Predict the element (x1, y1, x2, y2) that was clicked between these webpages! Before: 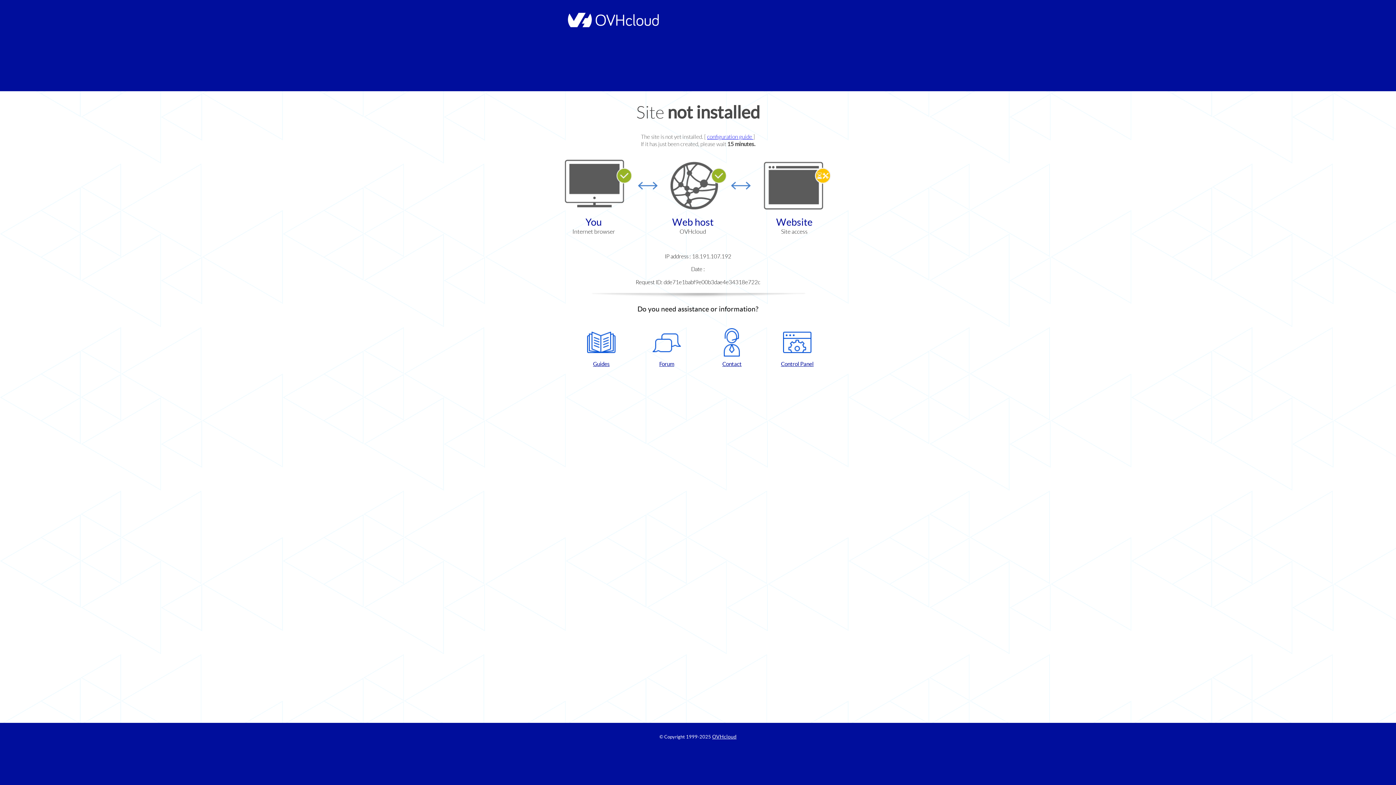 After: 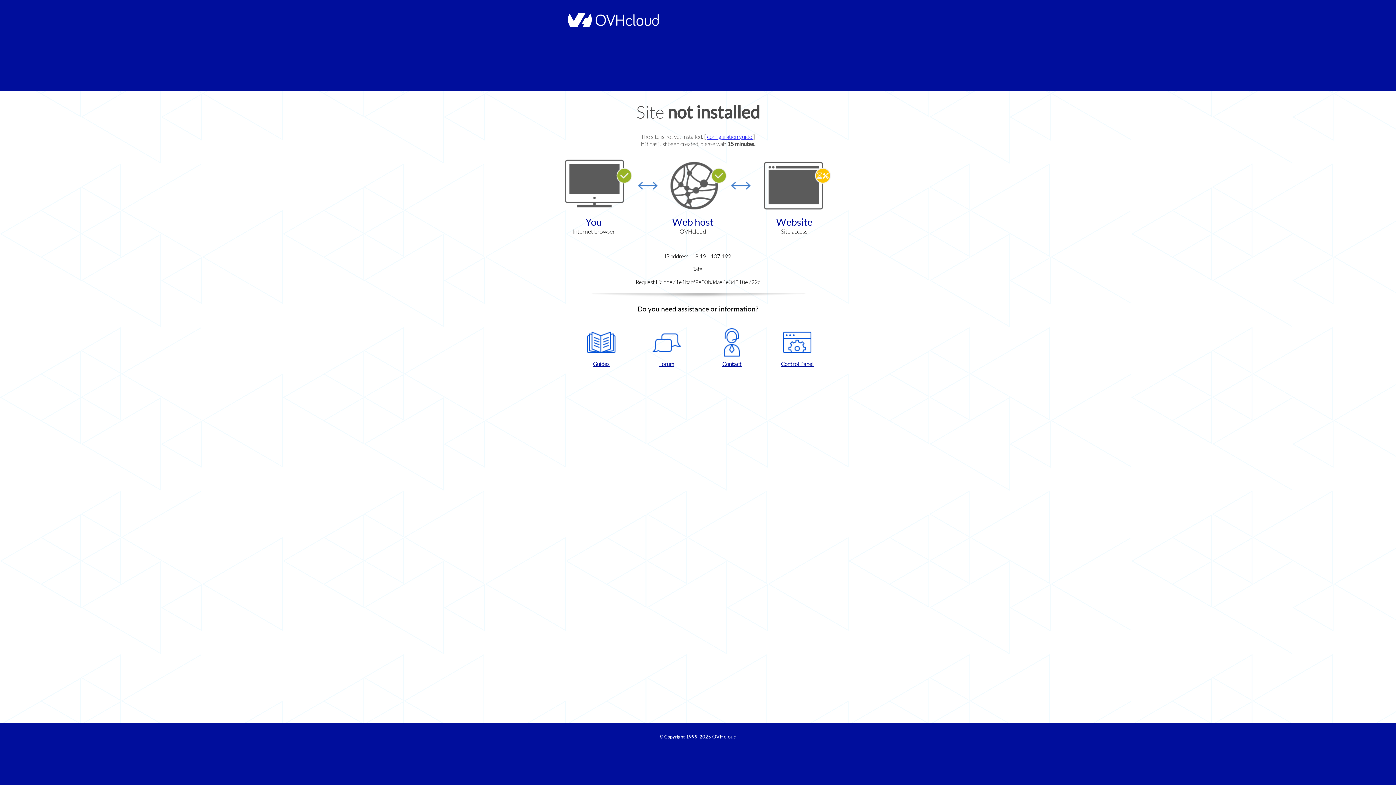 Action: label: Control Panel bbox: (768, 328, 826, 367)